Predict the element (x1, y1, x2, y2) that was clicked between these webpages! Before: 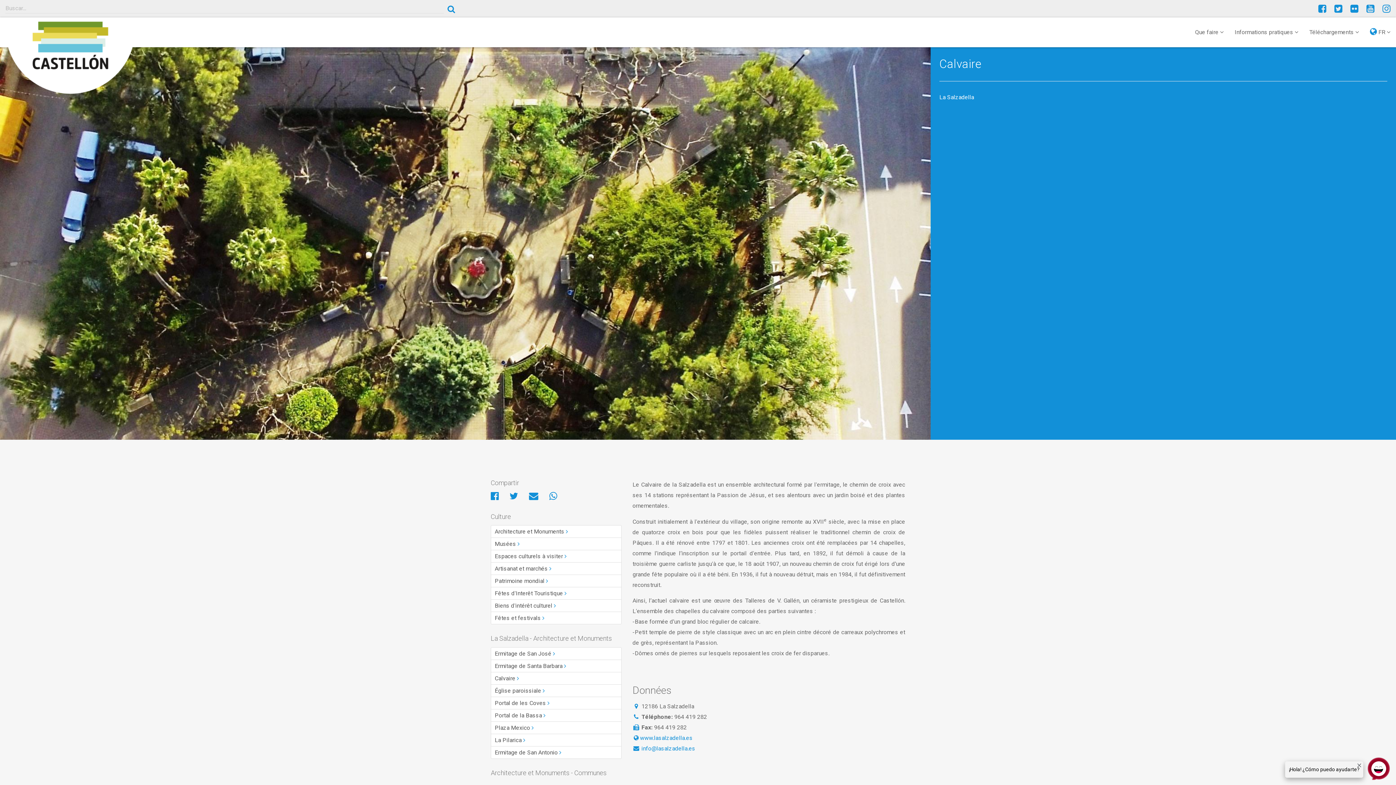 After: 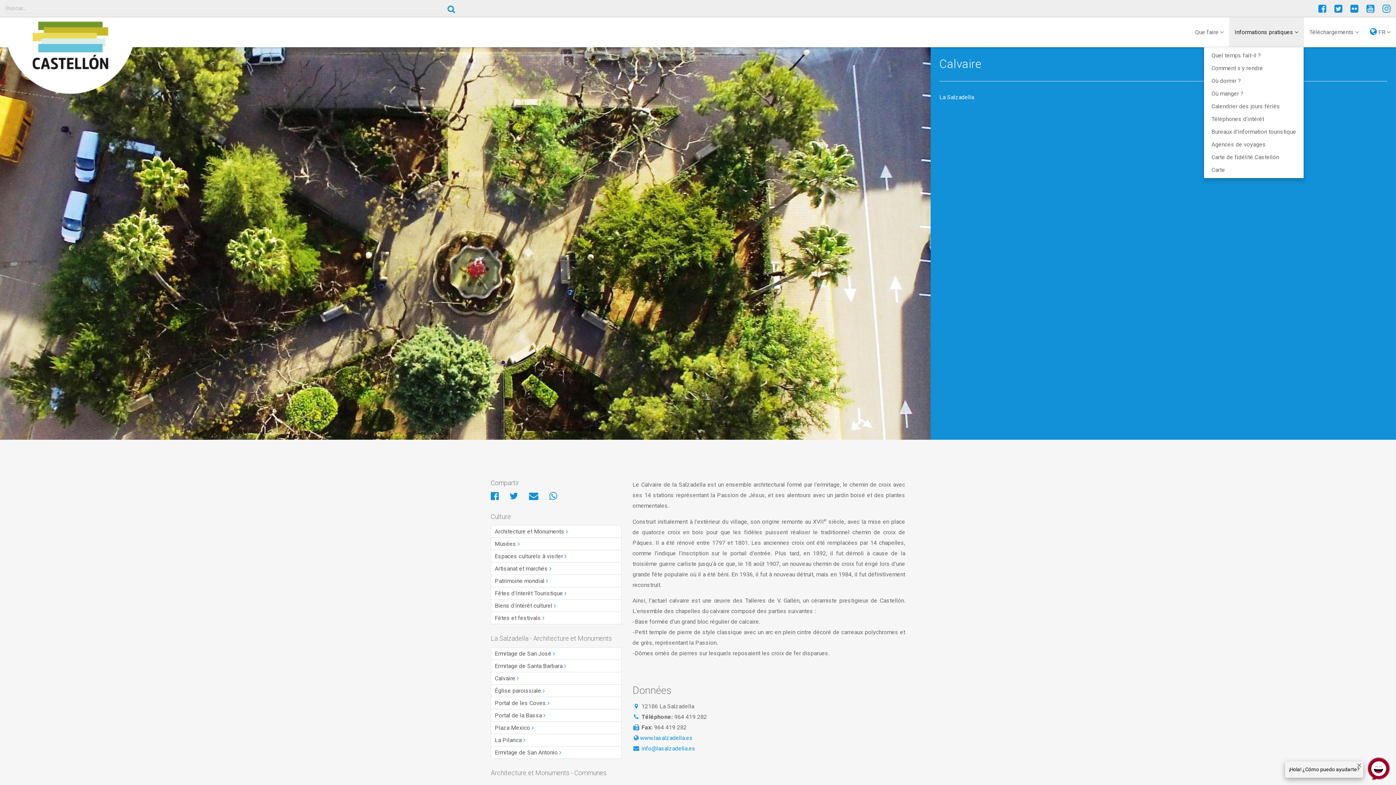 Action: label: Informations pratiques  bbox: (1229, 17, 1304, 46)